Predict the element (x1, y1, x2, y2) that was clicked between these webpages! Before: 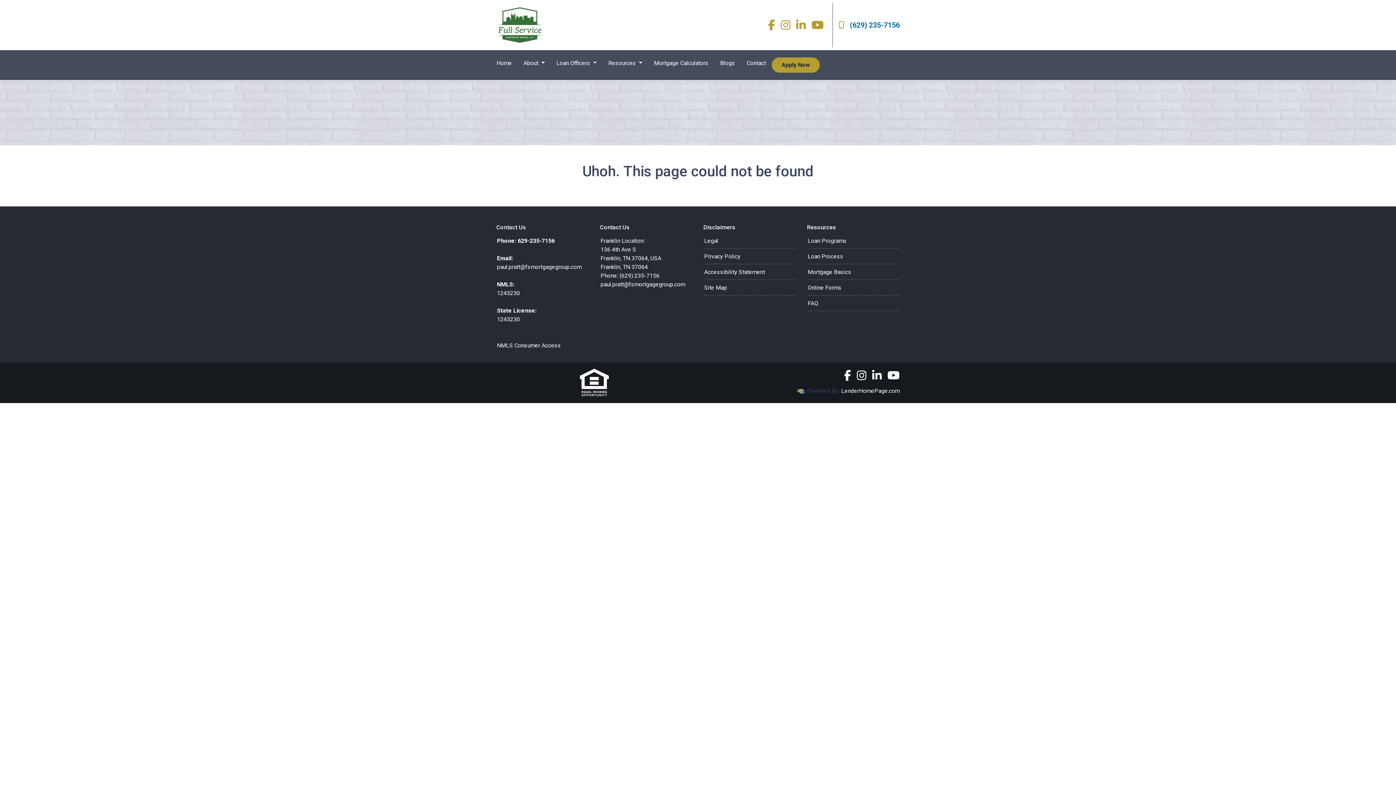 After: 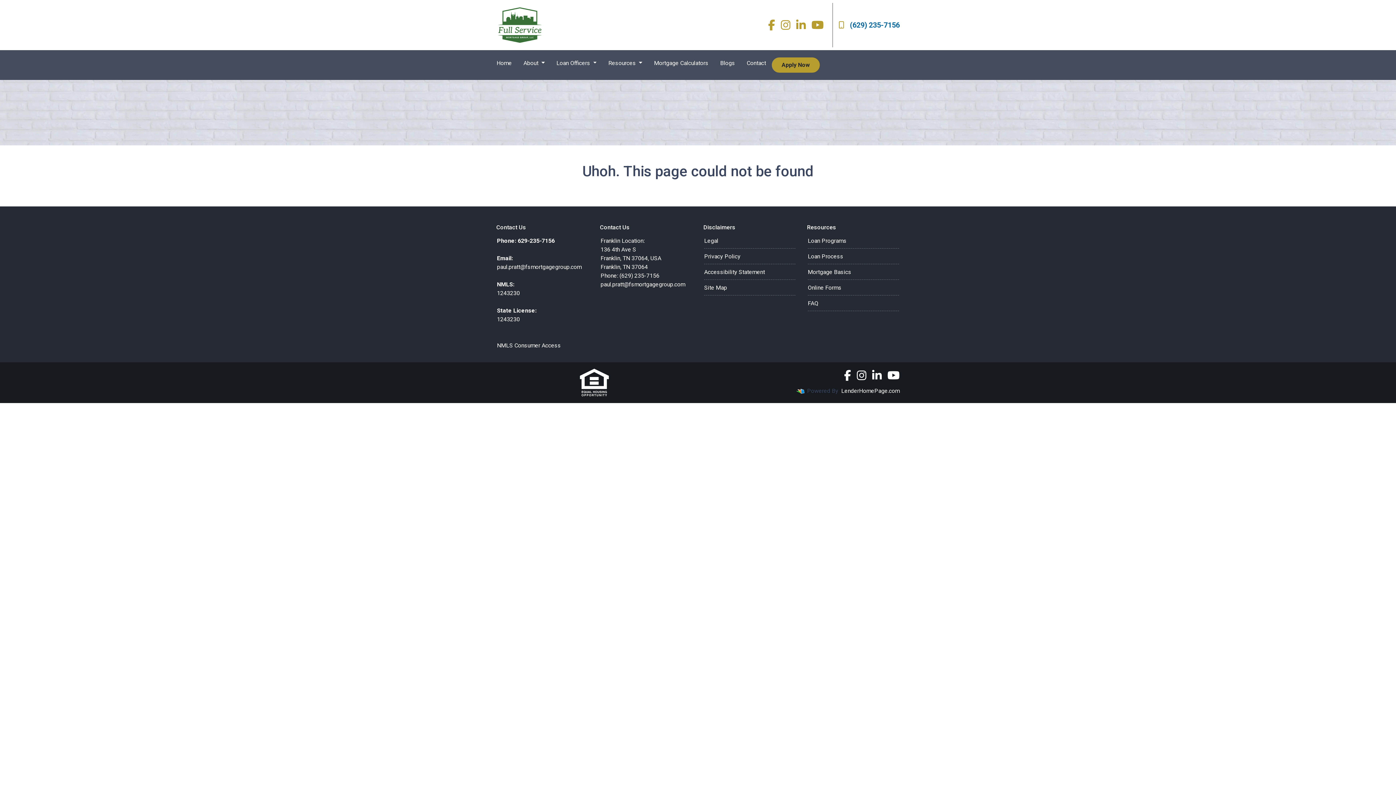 Action: bbox: (857, 370, 866, 381)